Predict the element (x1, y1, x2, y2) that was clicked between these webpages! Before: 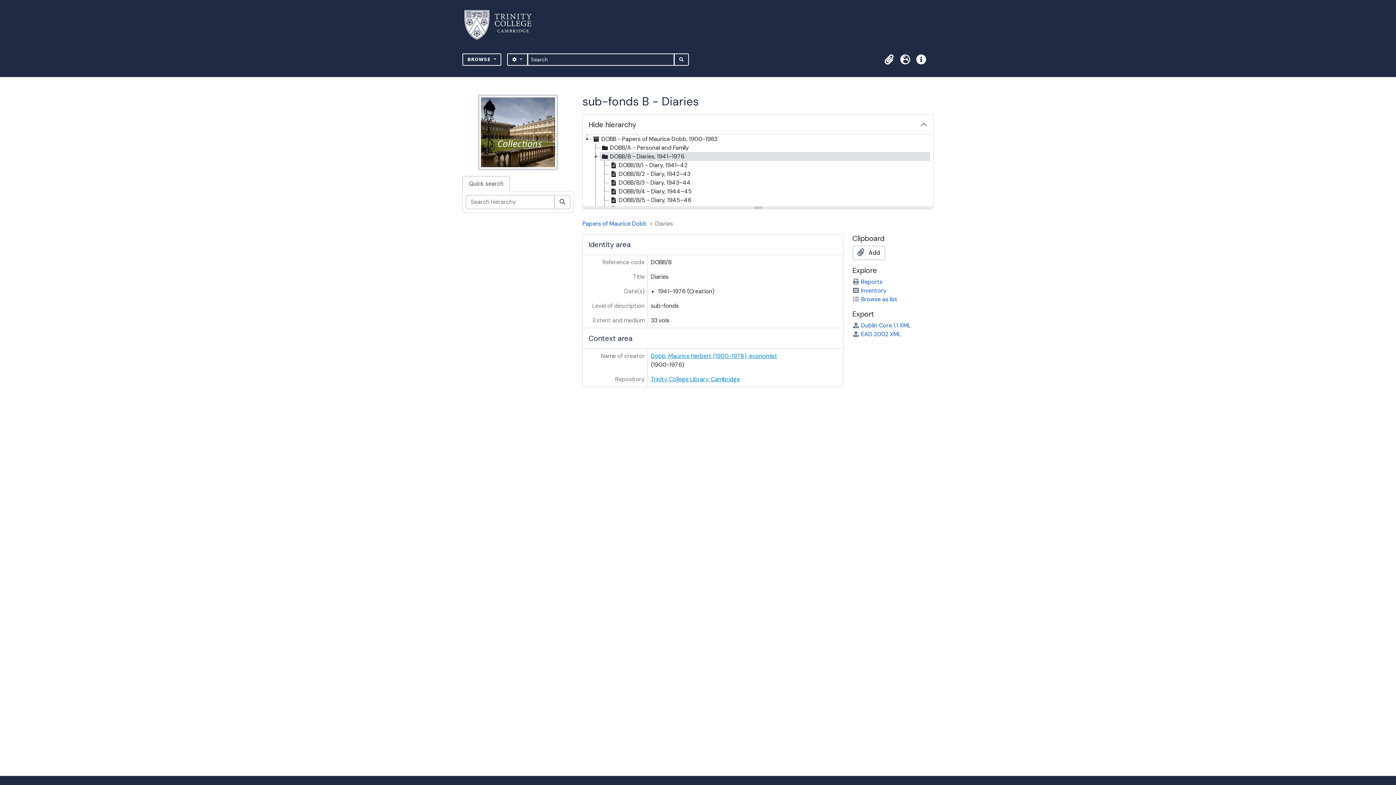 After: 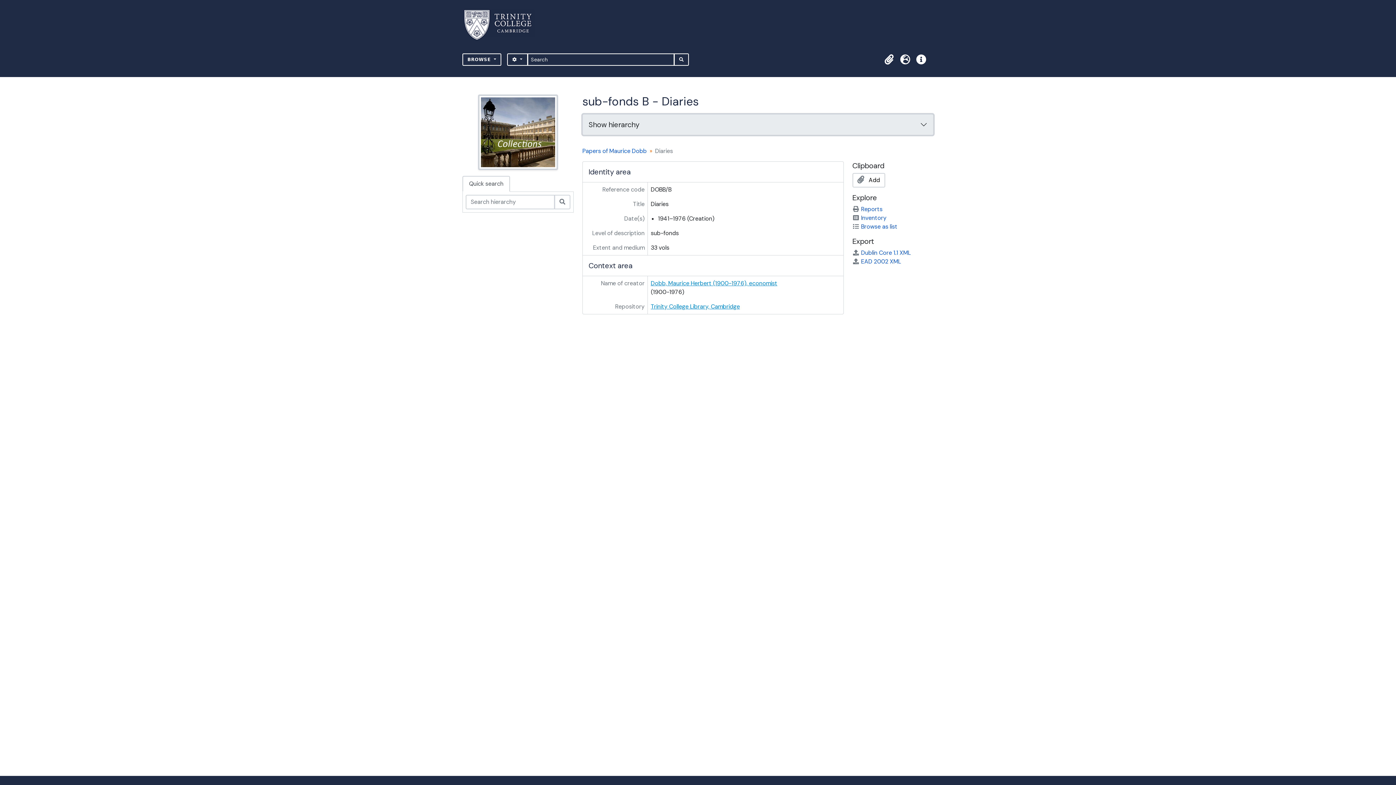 Action: label: Hide hierarchy bbox: (582, 114, 933, 134)